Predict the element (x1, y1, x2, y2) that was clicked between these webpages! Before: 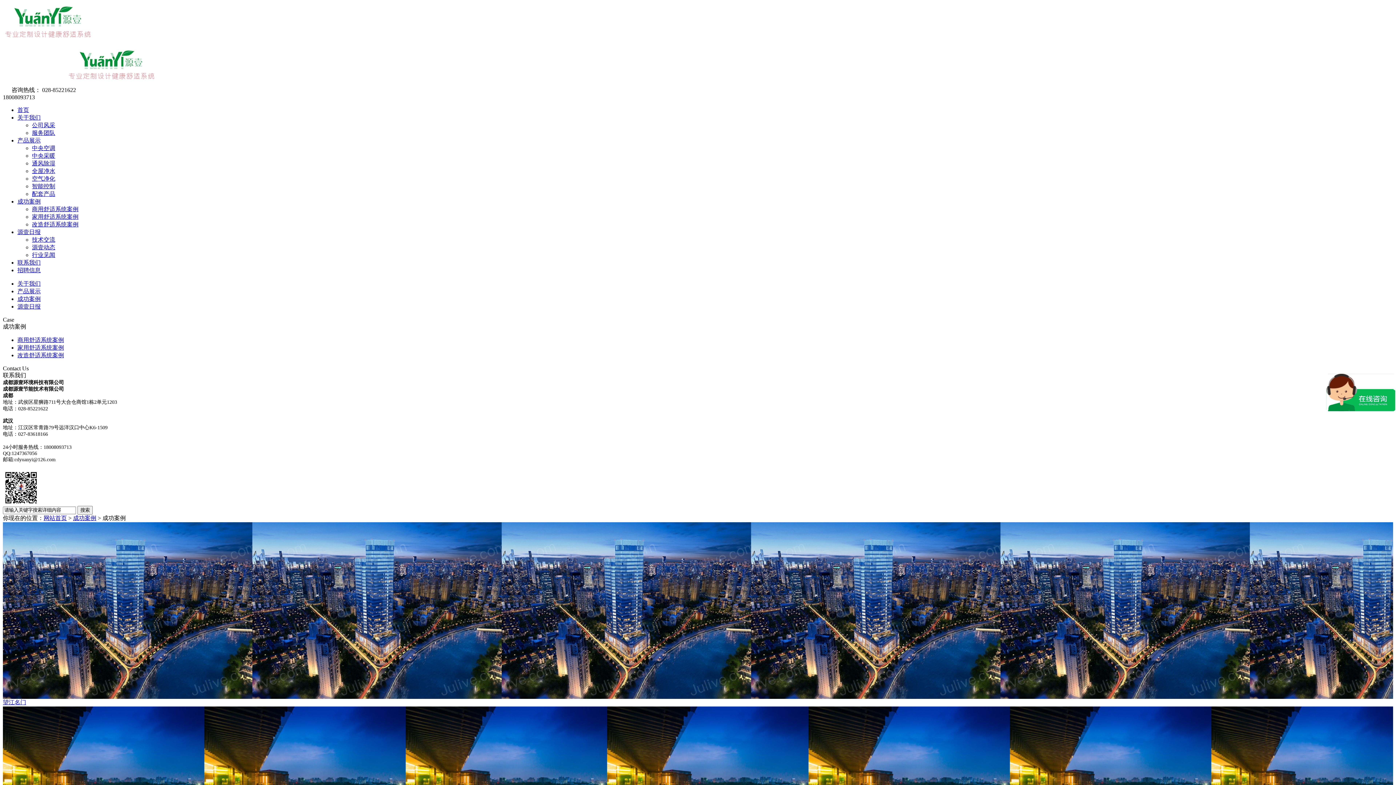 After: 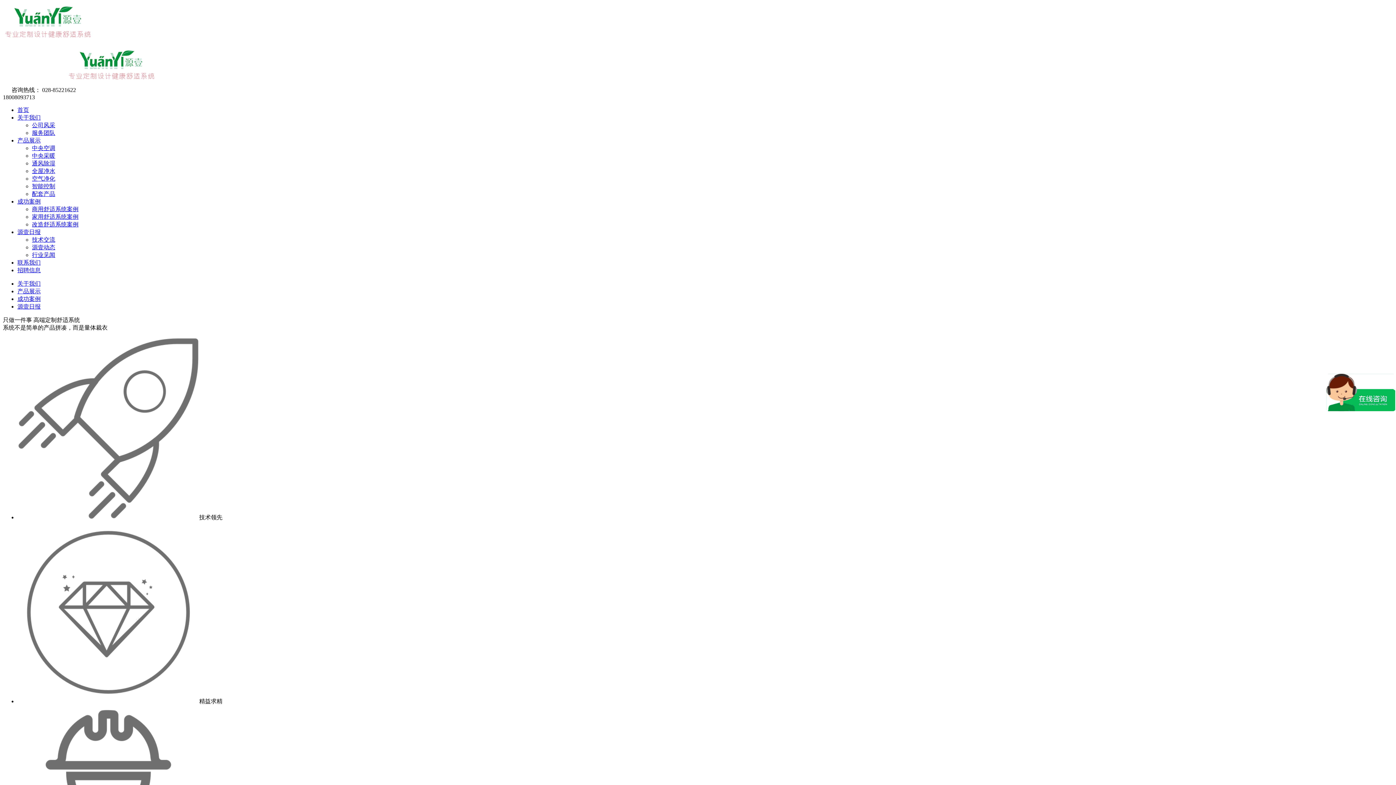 Action: bbox: (2, 81, 221, 87)